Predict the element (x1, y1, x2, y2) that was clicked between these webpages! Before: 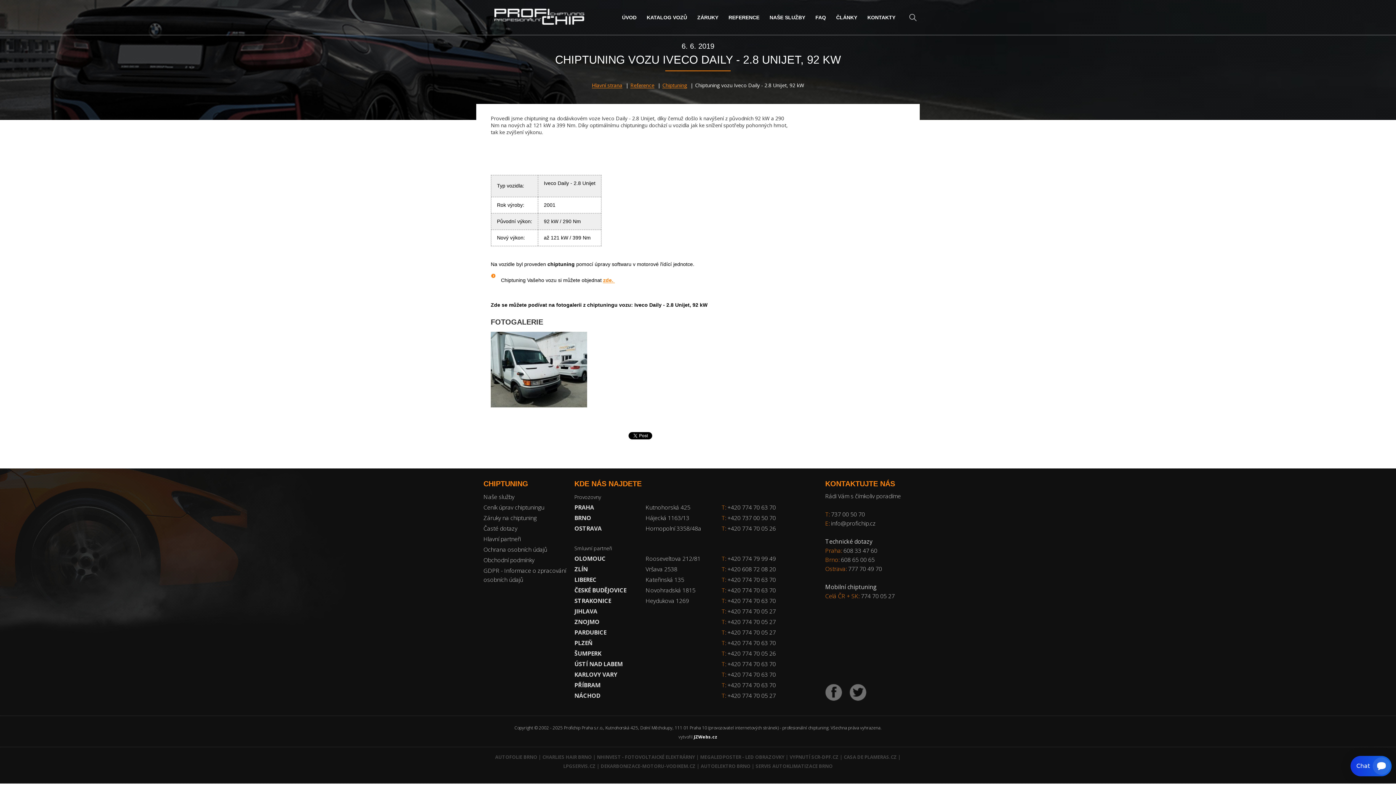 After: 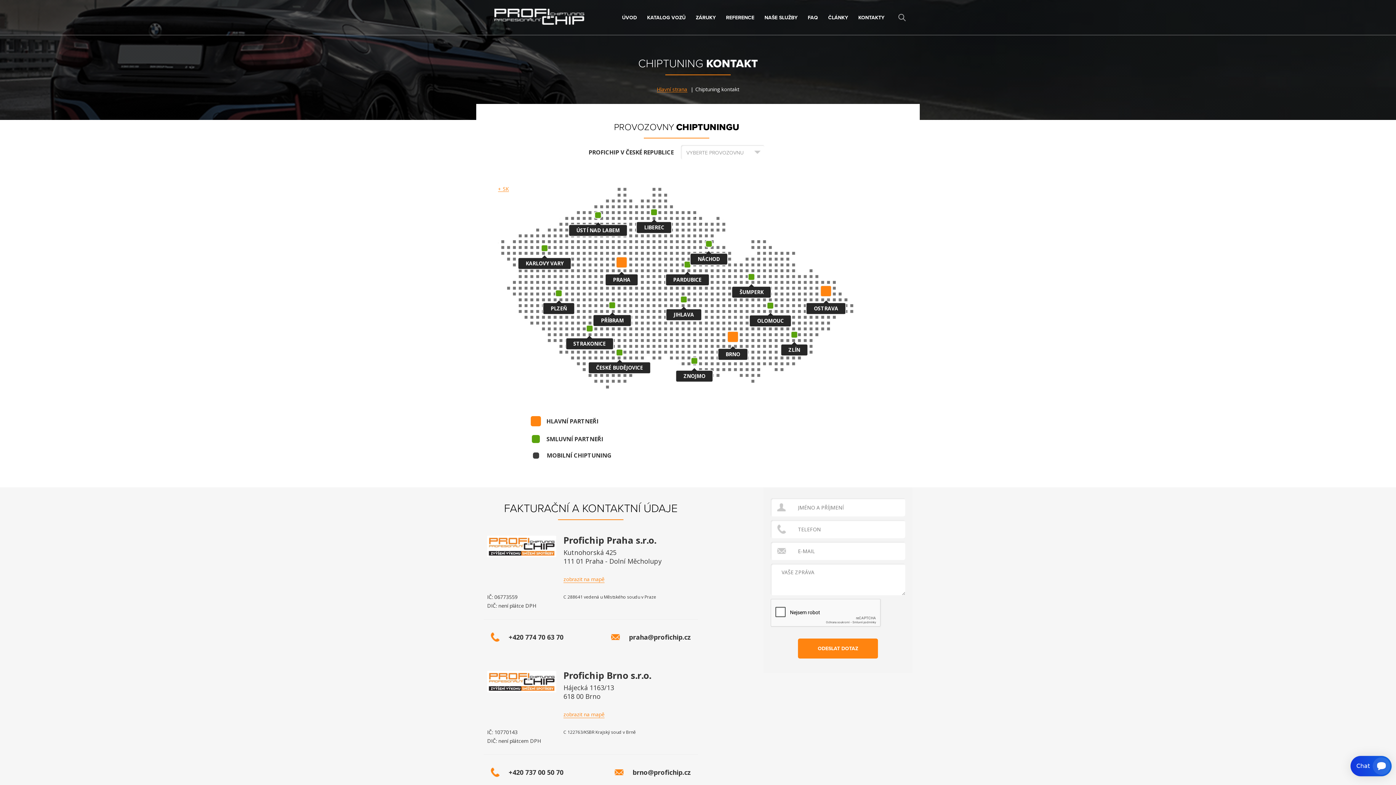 Action: bbox: (645, 524, 701, 533) label: Hornopolní 3358/48a